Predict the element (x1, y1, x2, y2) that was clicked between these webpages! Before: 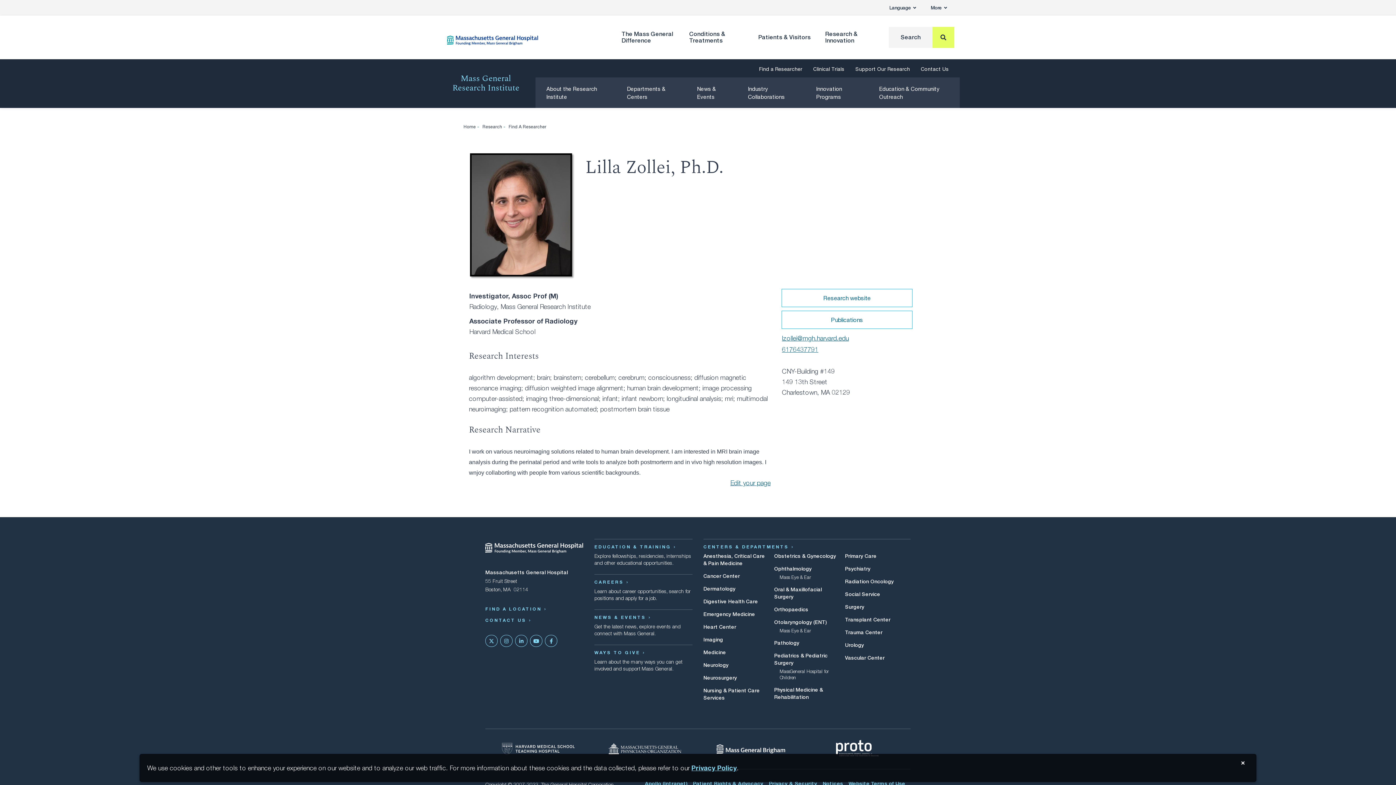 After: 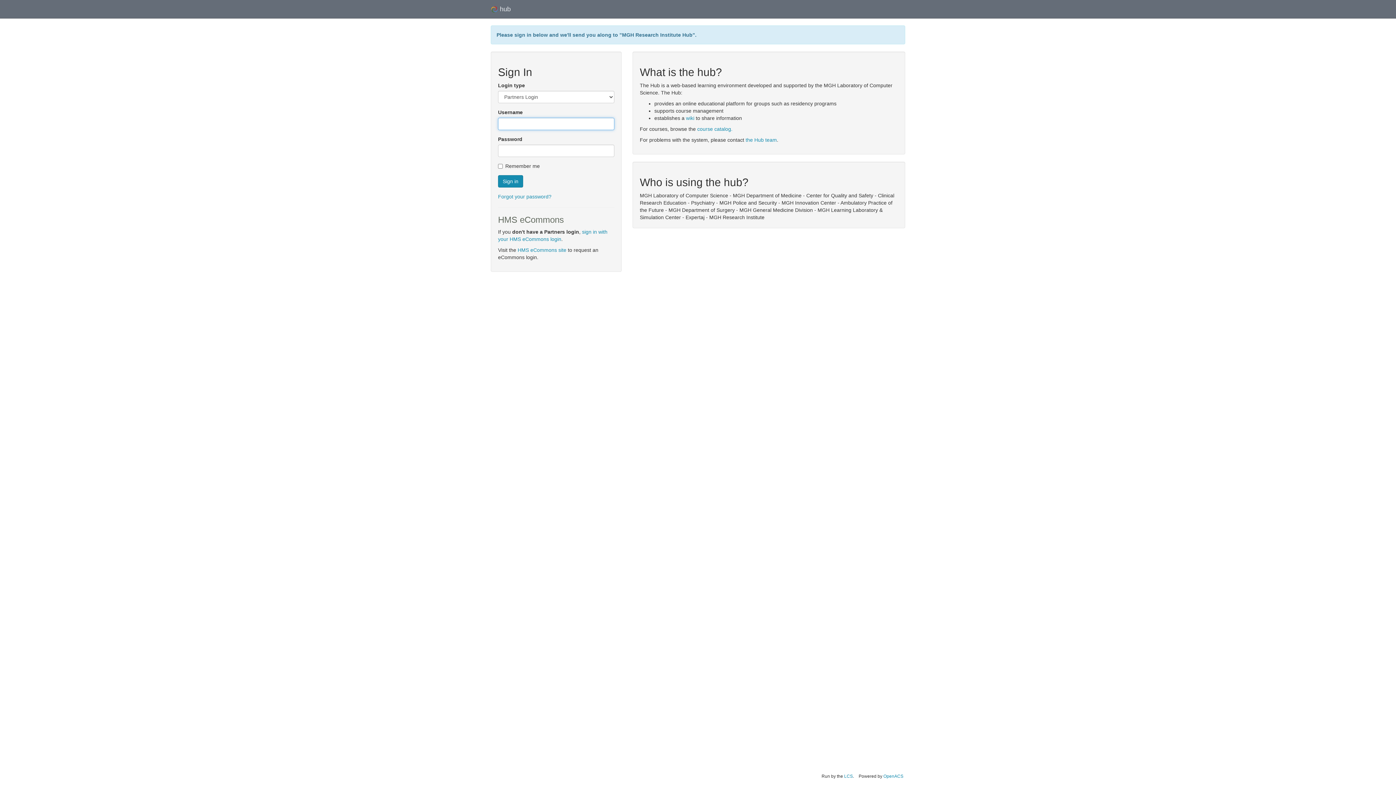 Action: bbox: (730, 479, 770, 486) label: Edit your page